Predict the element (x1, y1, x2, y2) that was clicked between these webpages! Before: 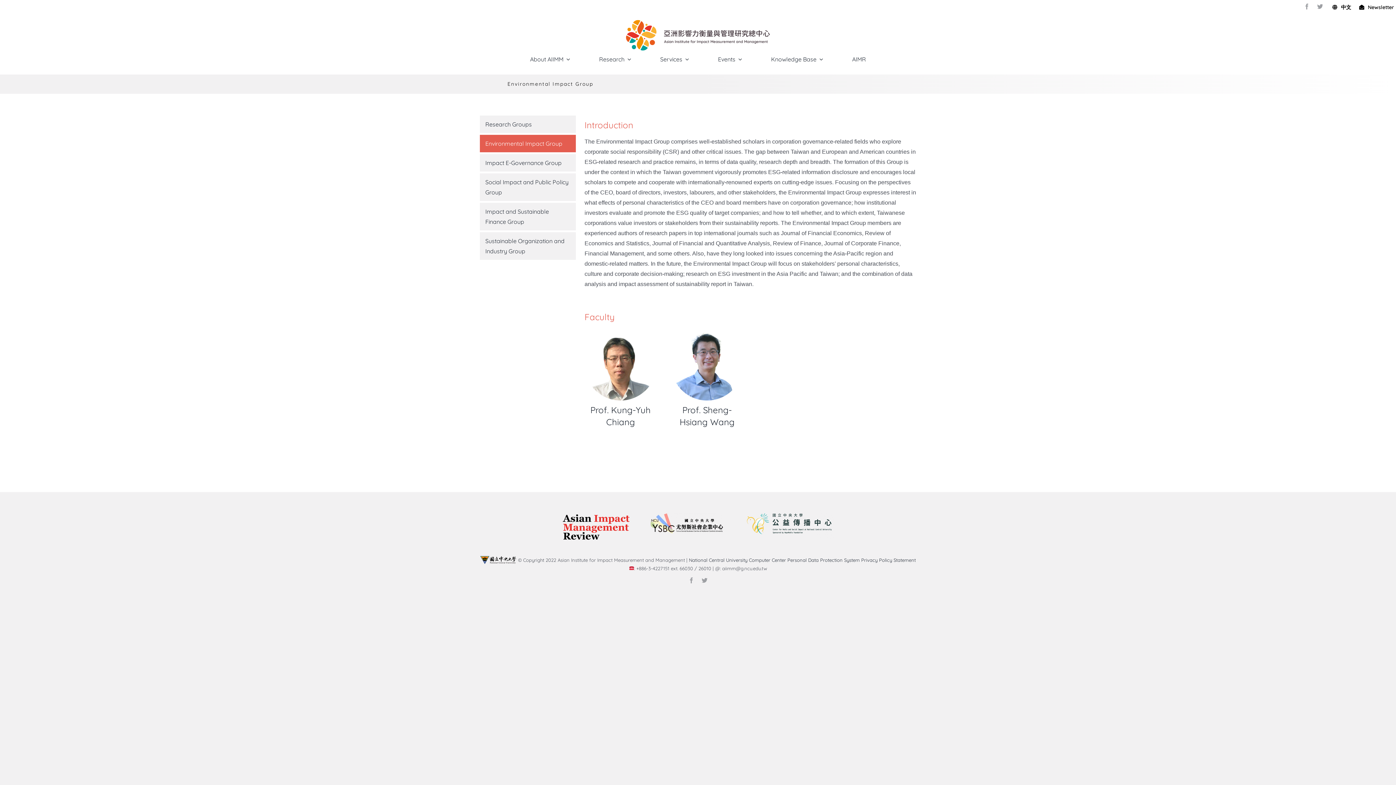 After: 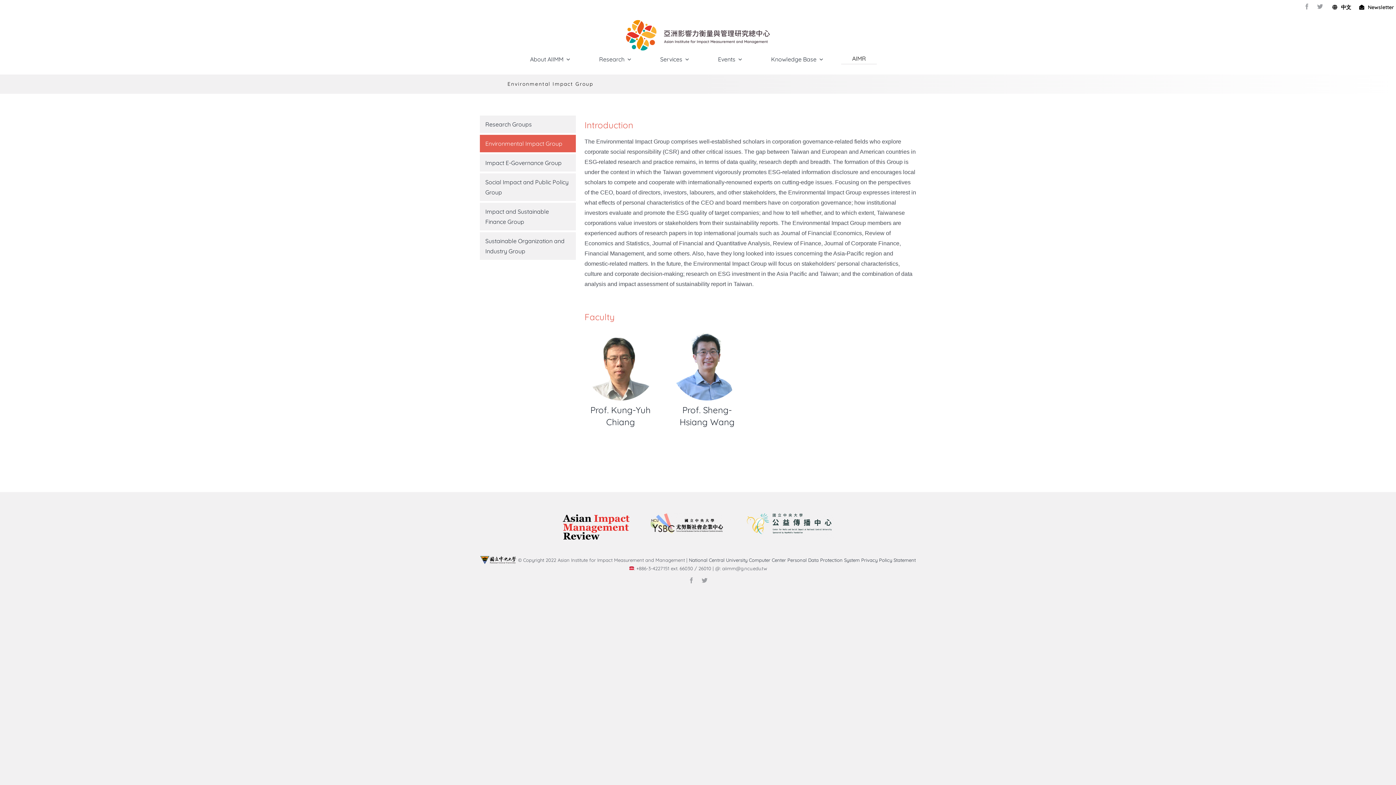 Action: label: AIMR bbox: (841, 54, 877, 64)